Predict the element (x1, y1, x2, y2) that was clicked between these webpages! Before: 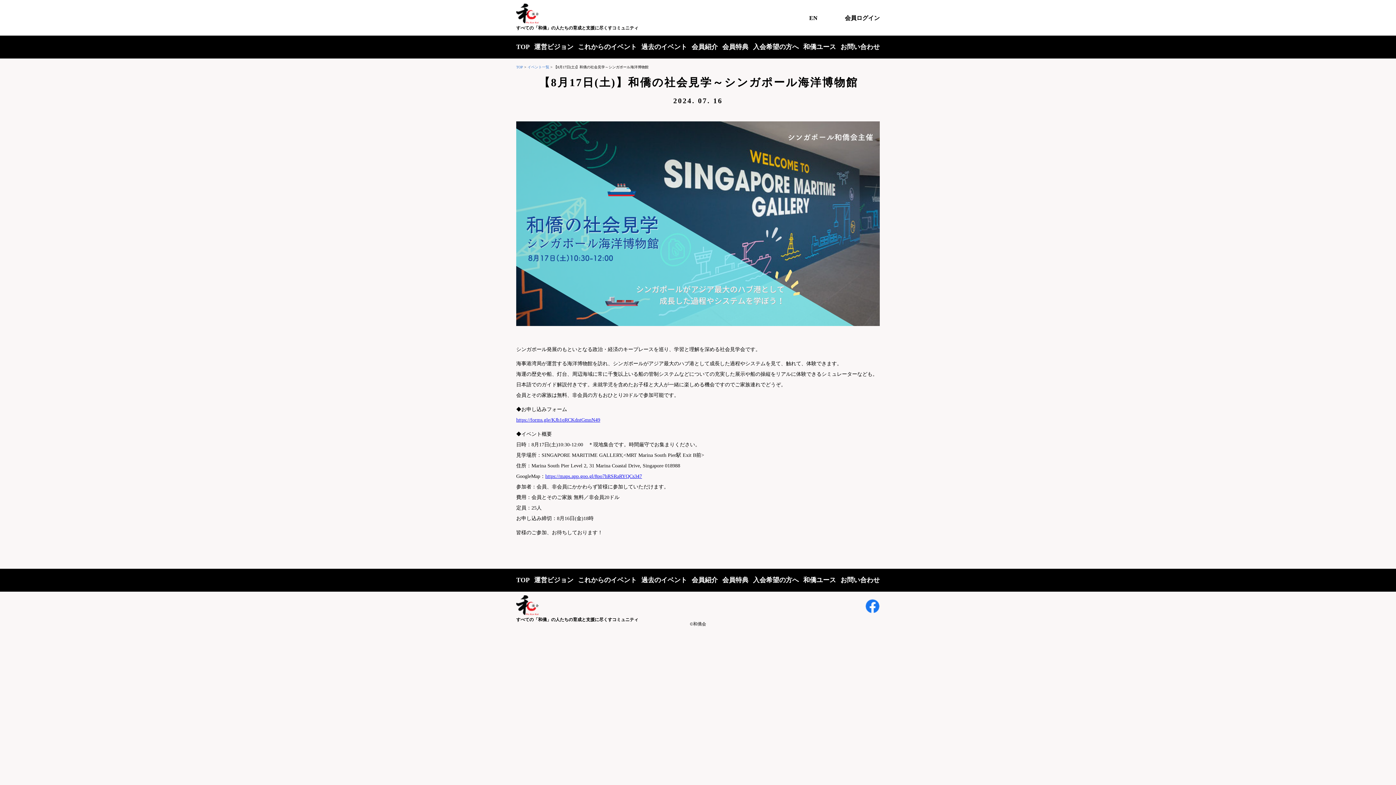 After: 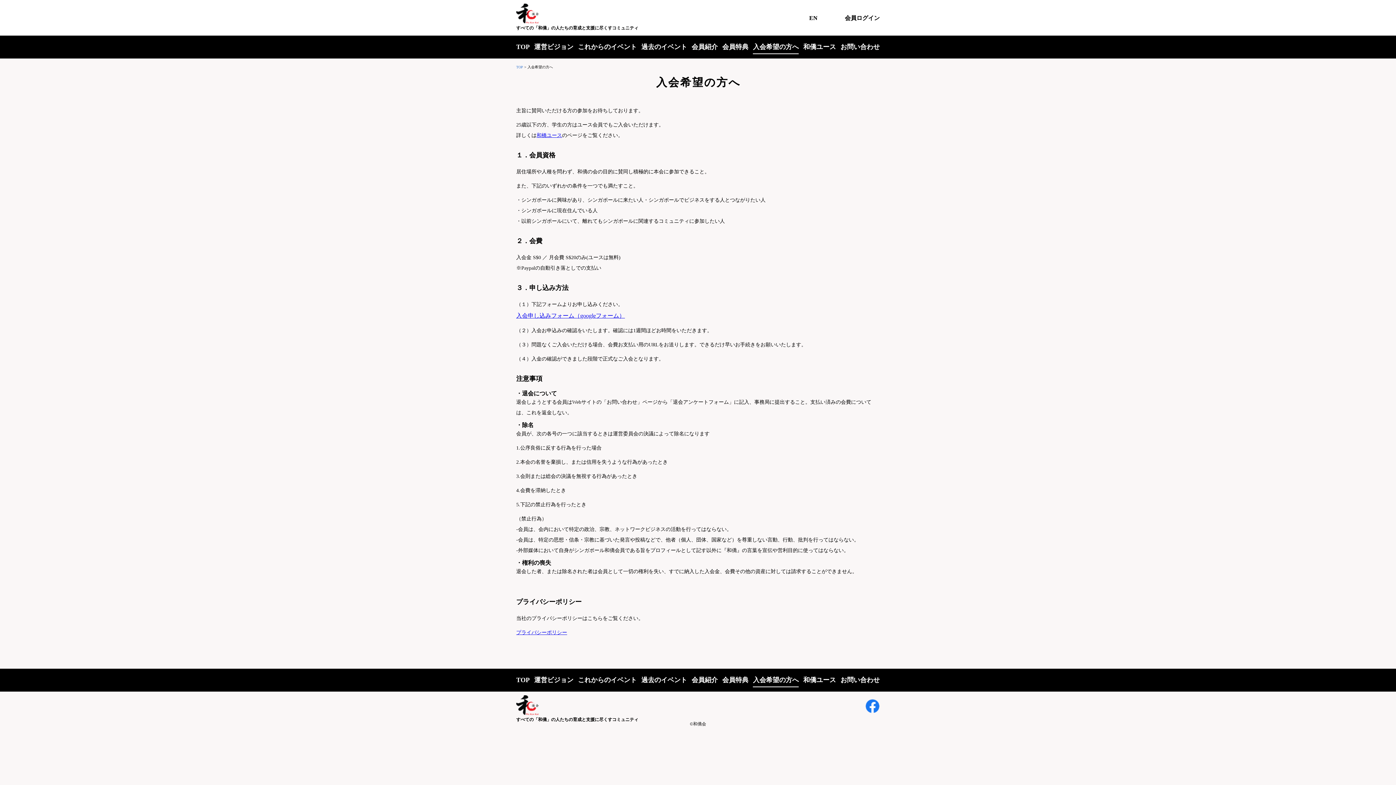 Action: bbox: (753, 35, 799, 58) label: 入会希望の方へ